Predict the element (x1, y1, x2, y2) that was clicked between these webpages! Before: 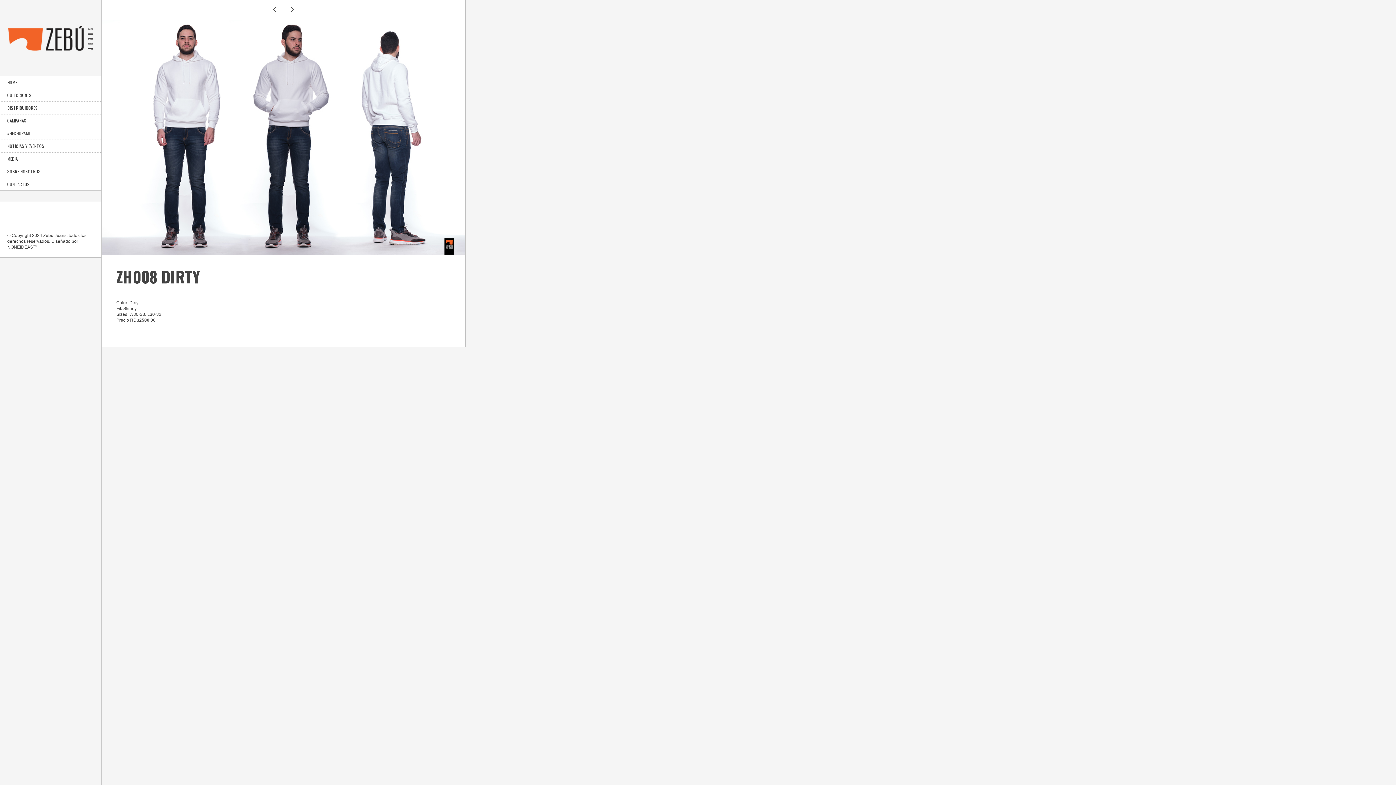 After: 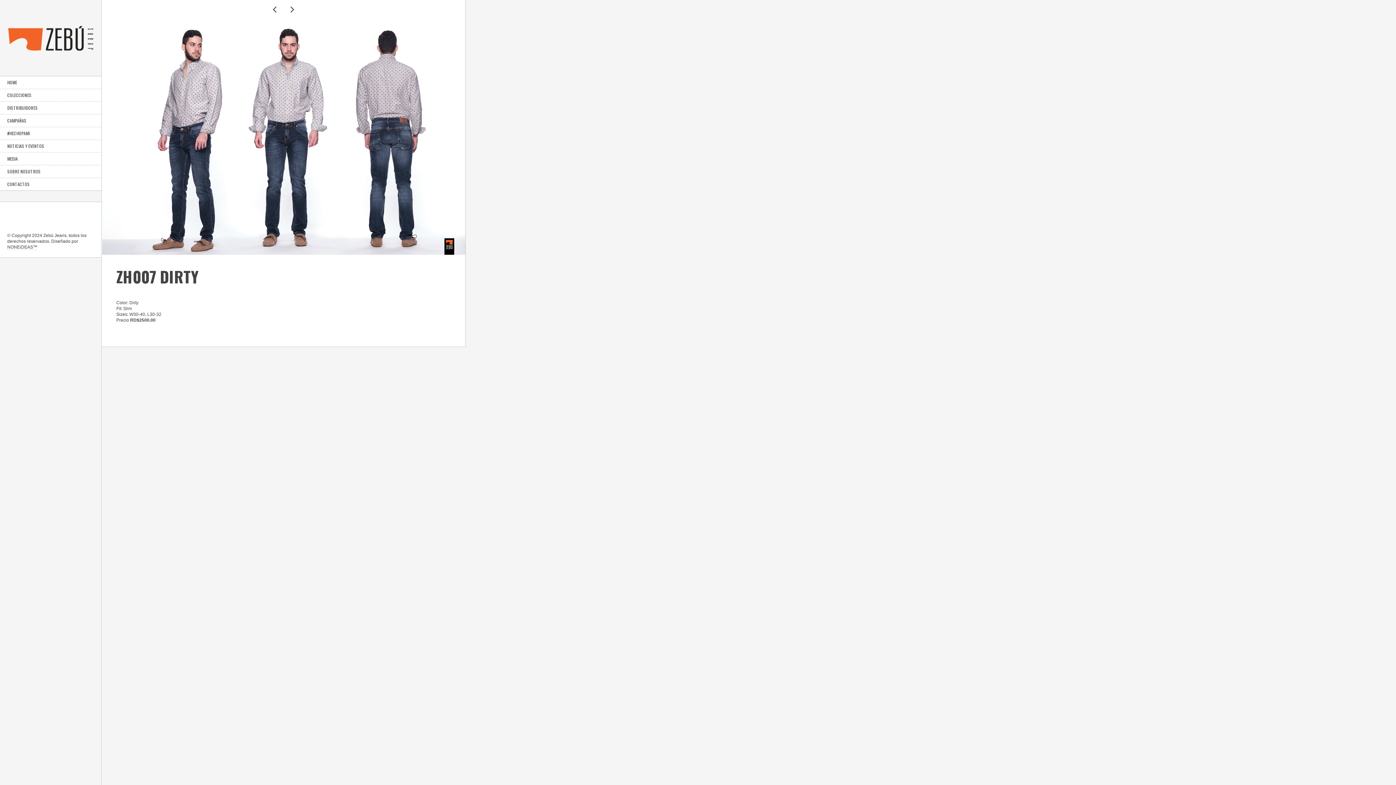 Action: bbox: (290, 3, 294, 15)